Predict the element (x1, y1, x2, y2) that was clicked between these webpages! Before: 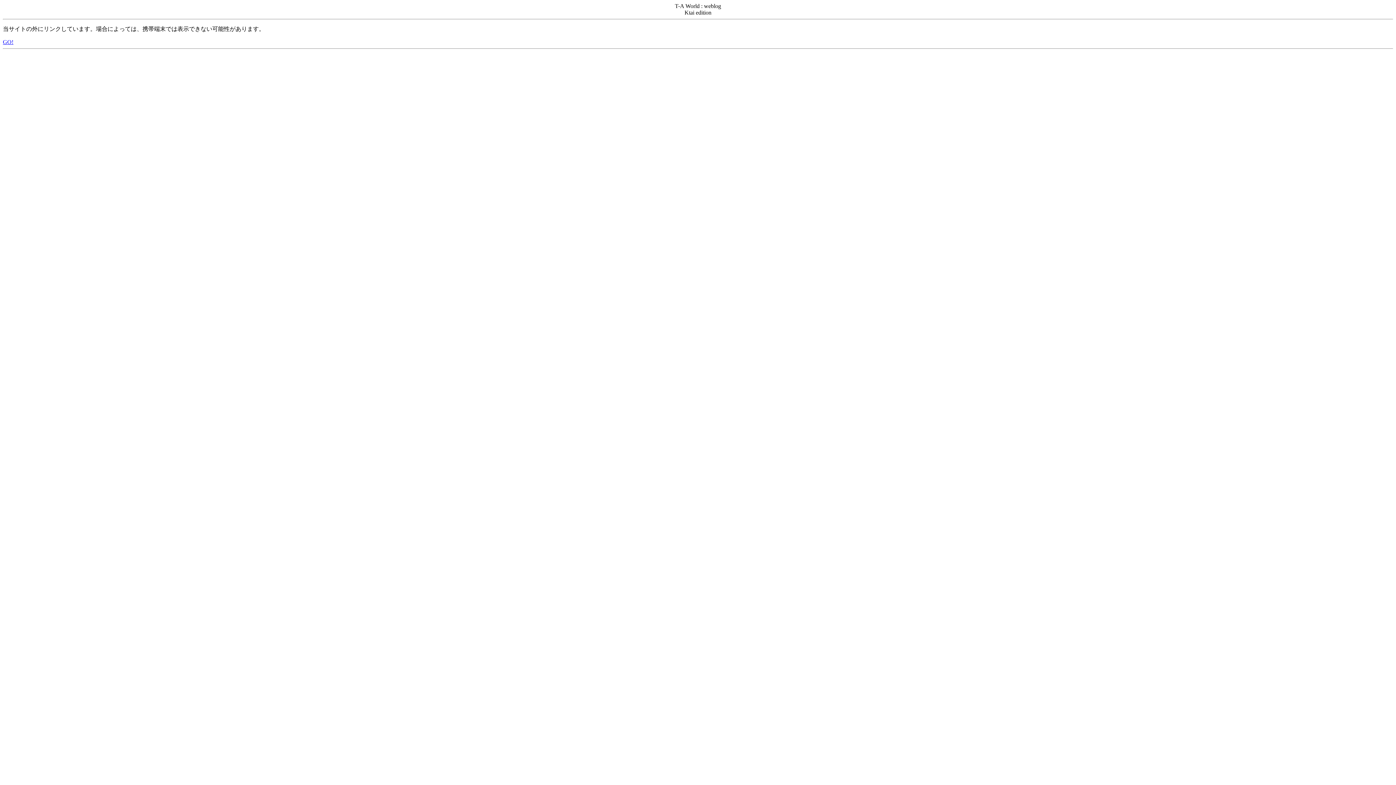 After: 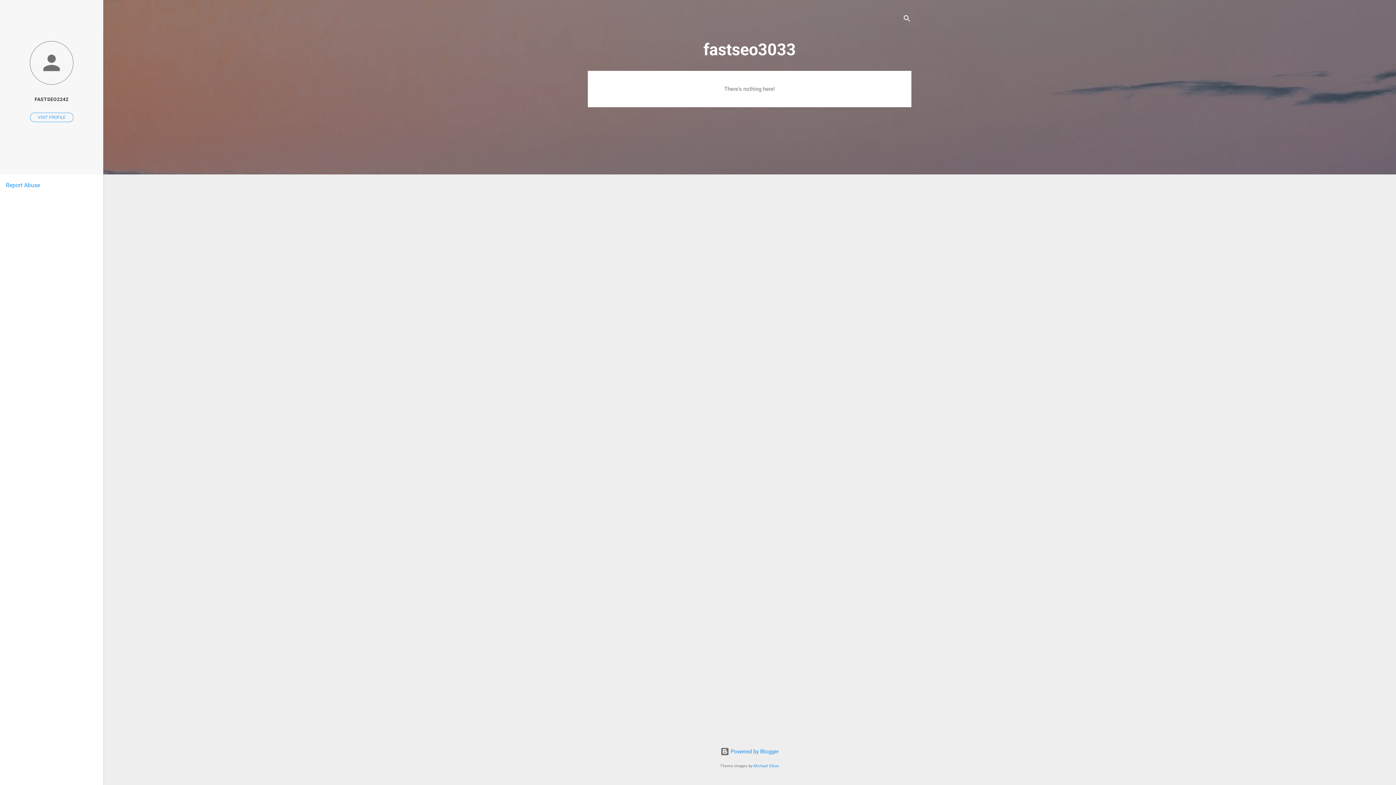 Action: bbox: (2, 38, 13, 45) label: GO!